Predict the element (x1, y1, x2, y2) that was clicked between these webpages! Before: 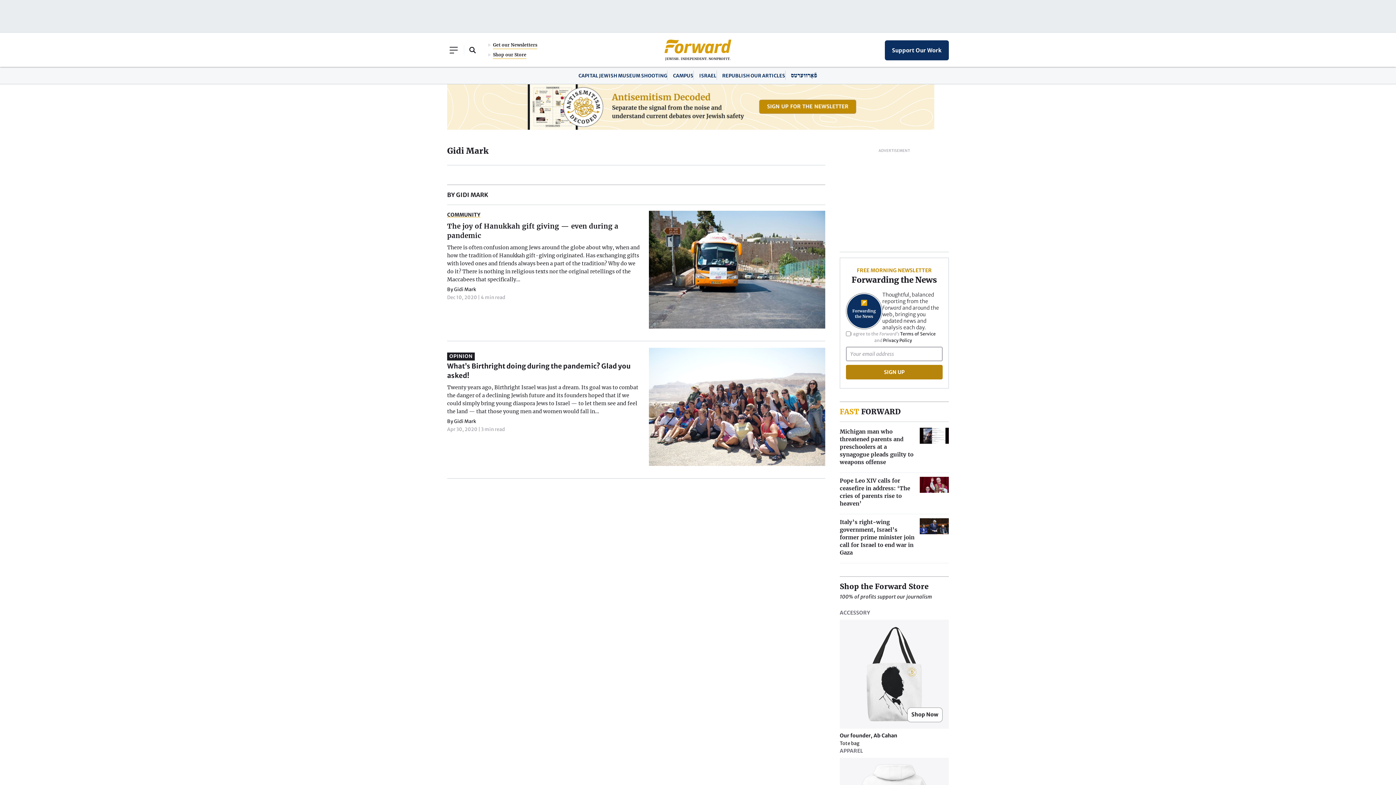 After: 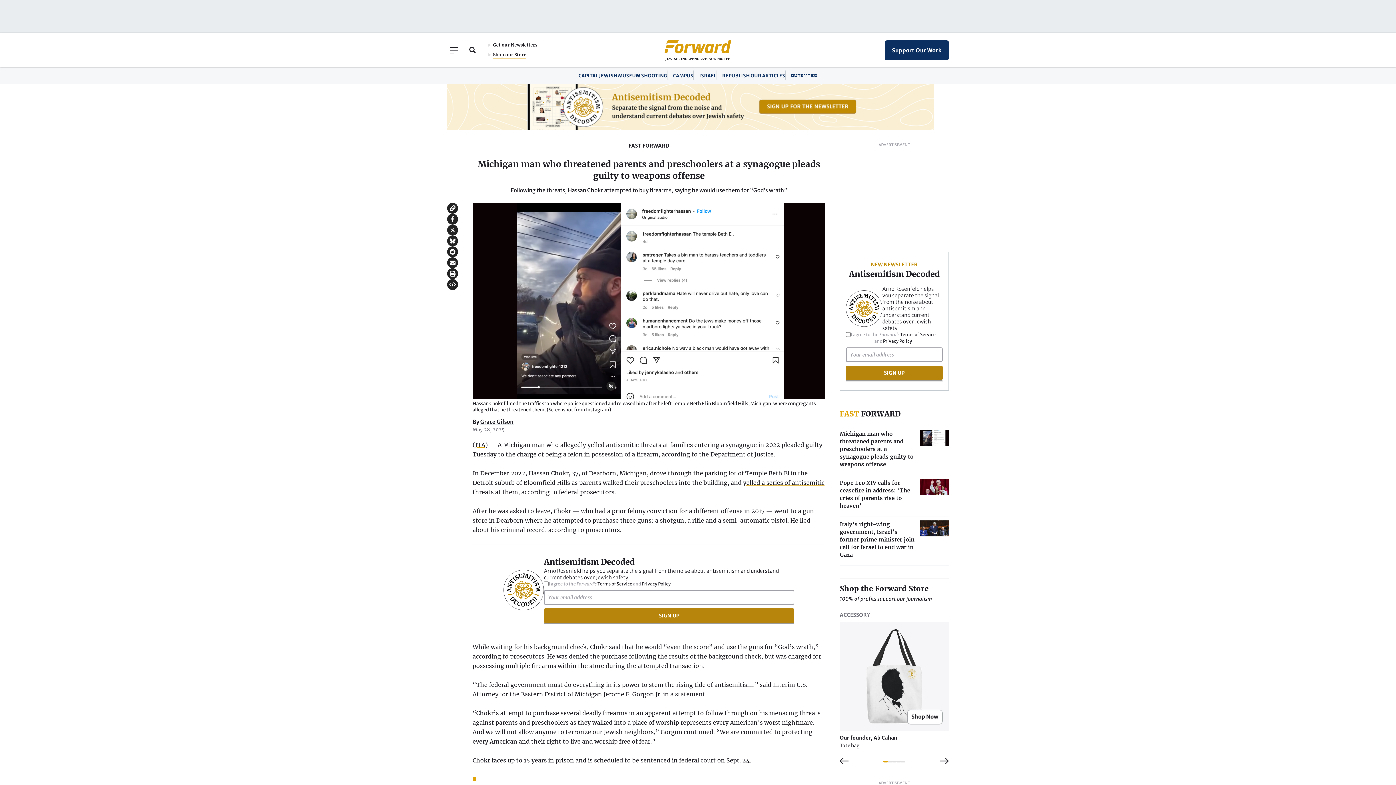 Action: bbox: (840, 428, 949, 466) label: Michigan man who threatened parents and preschoolers at a synagogue pleads guilty to weapons offense